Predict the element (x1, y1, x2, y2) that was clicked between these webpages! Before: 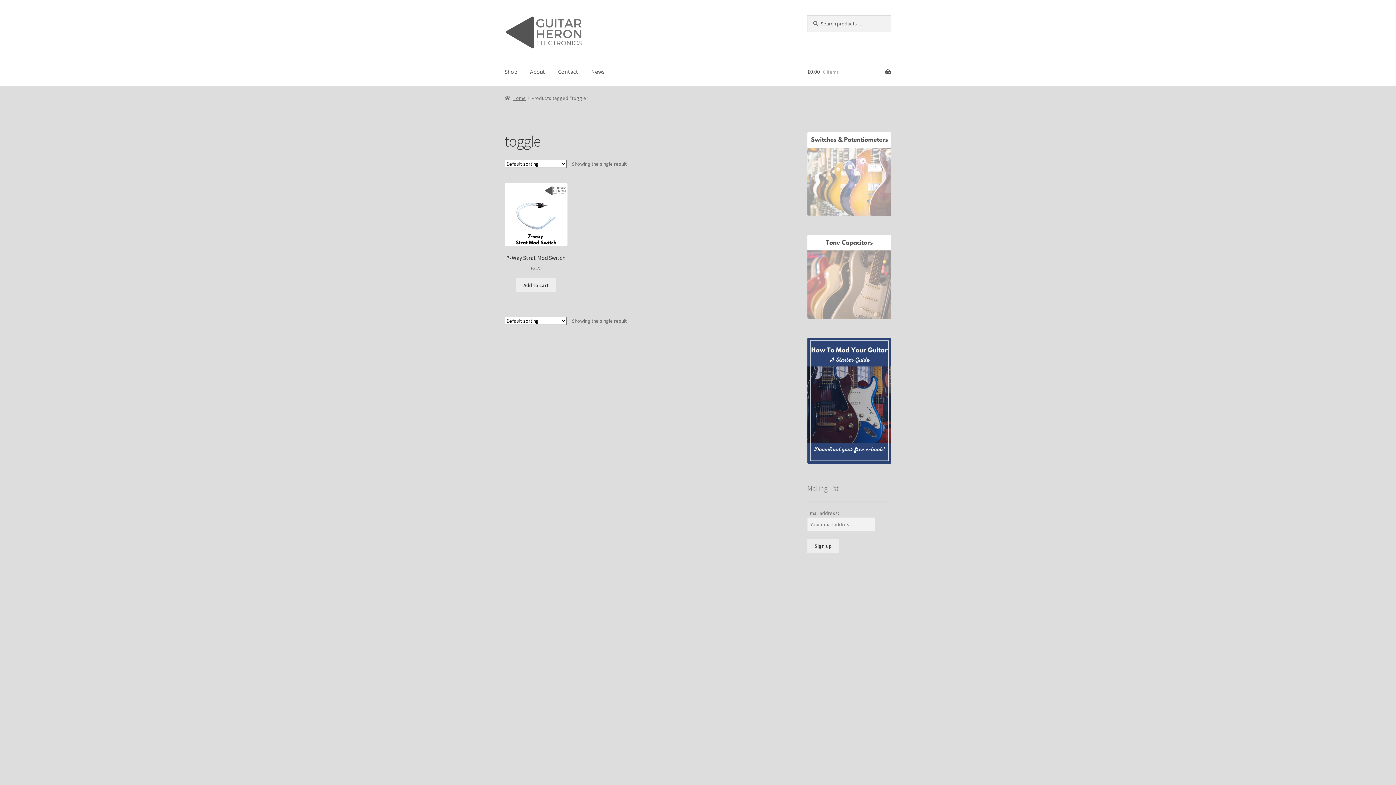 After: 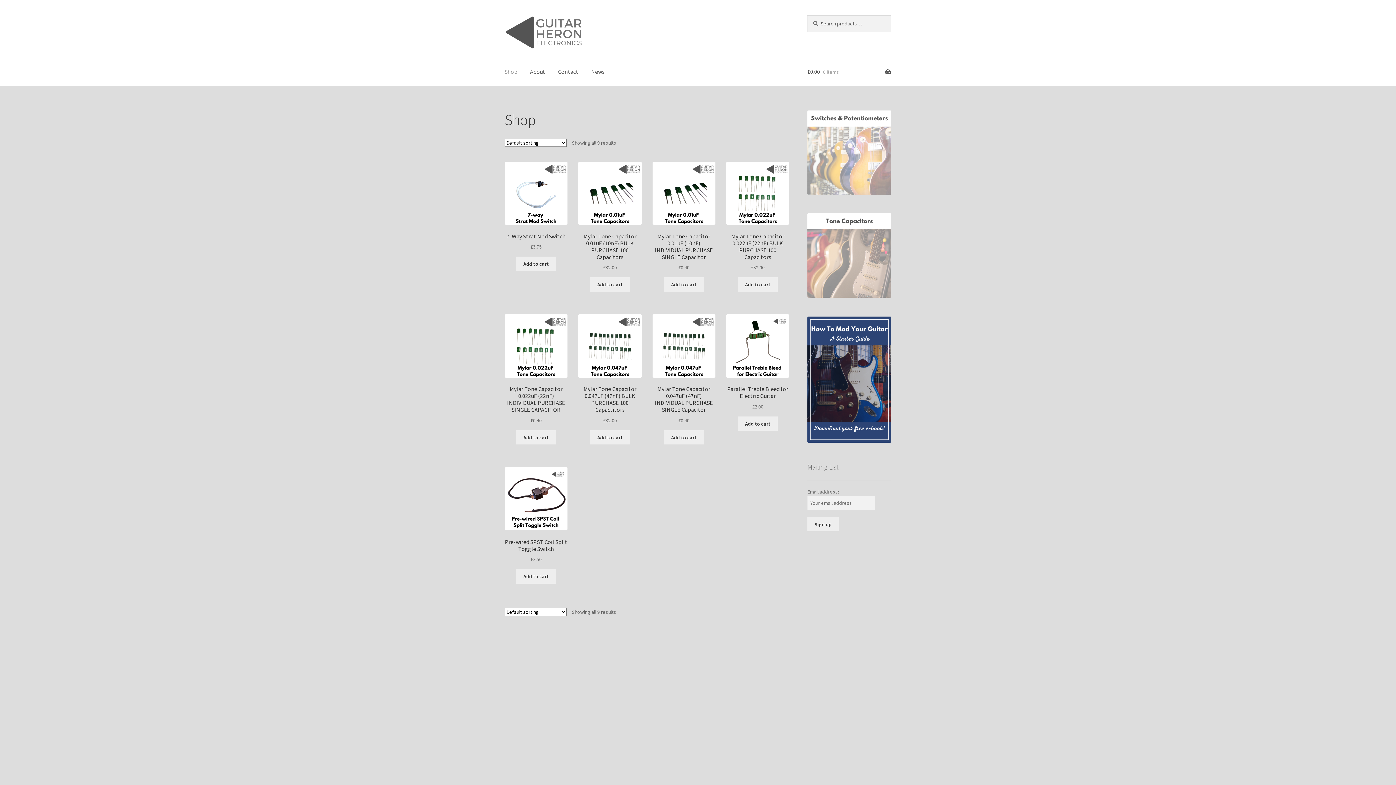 Action: bbox: (504, 94, 526, 101) label: Home